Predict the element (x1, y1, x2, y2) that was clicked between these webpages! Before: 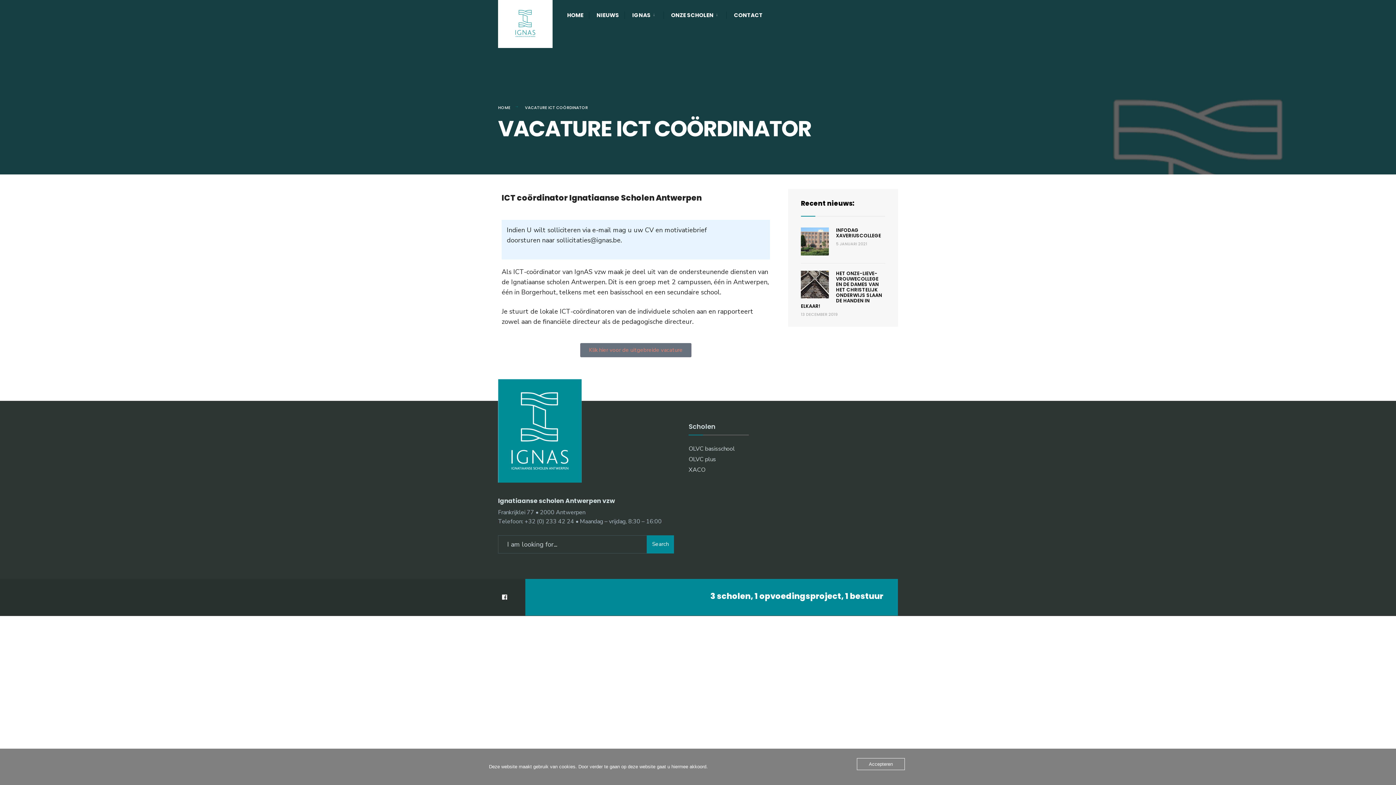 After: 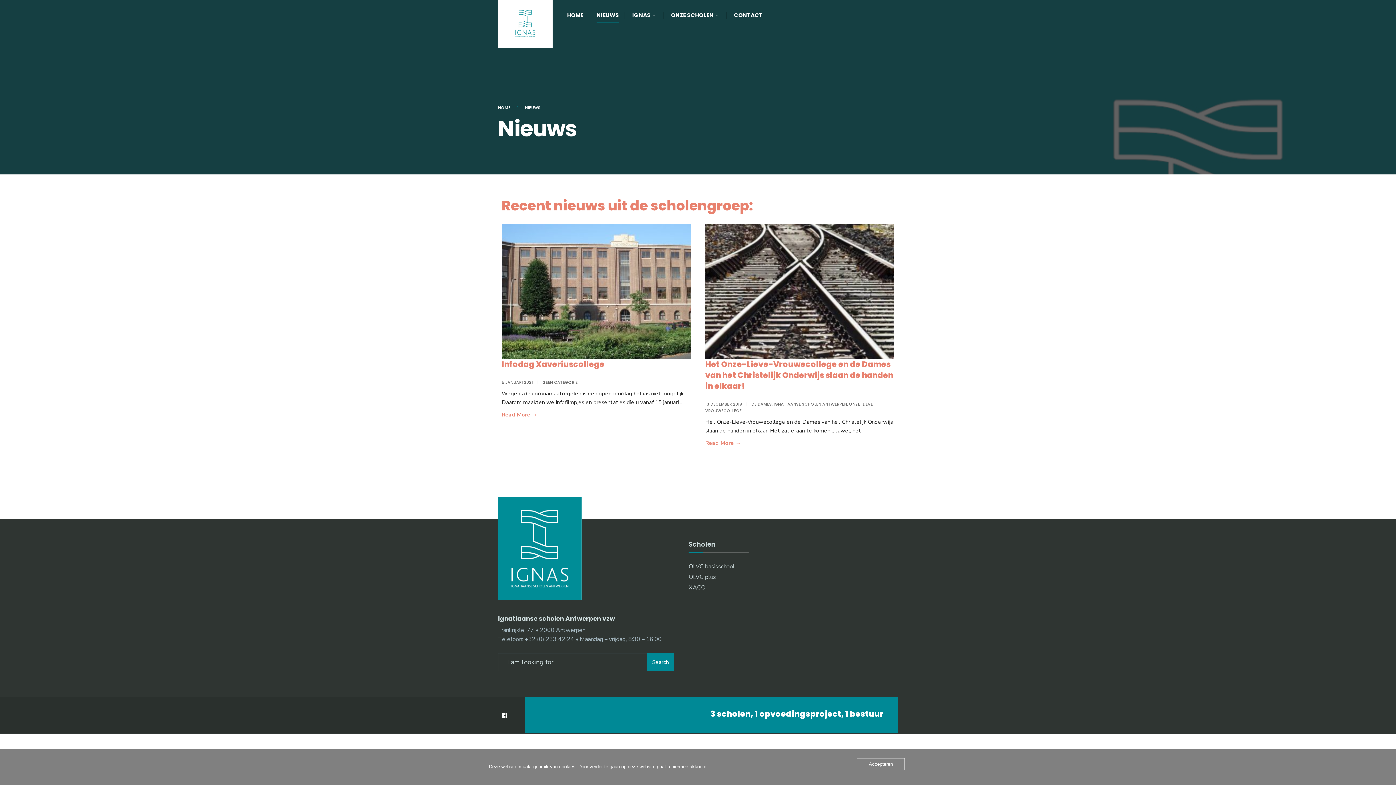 Action: label: NIEUWS bbox: (596, 6, 619, 22)